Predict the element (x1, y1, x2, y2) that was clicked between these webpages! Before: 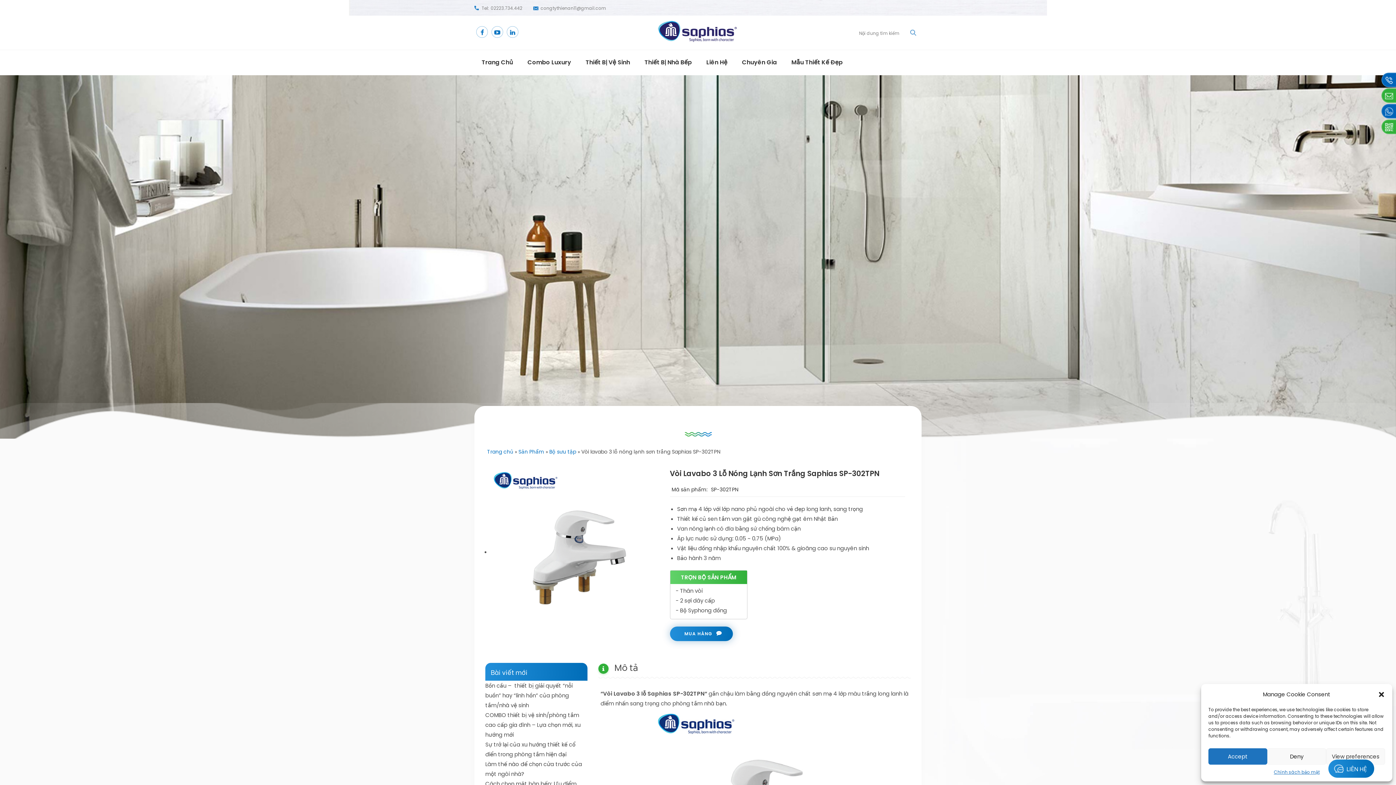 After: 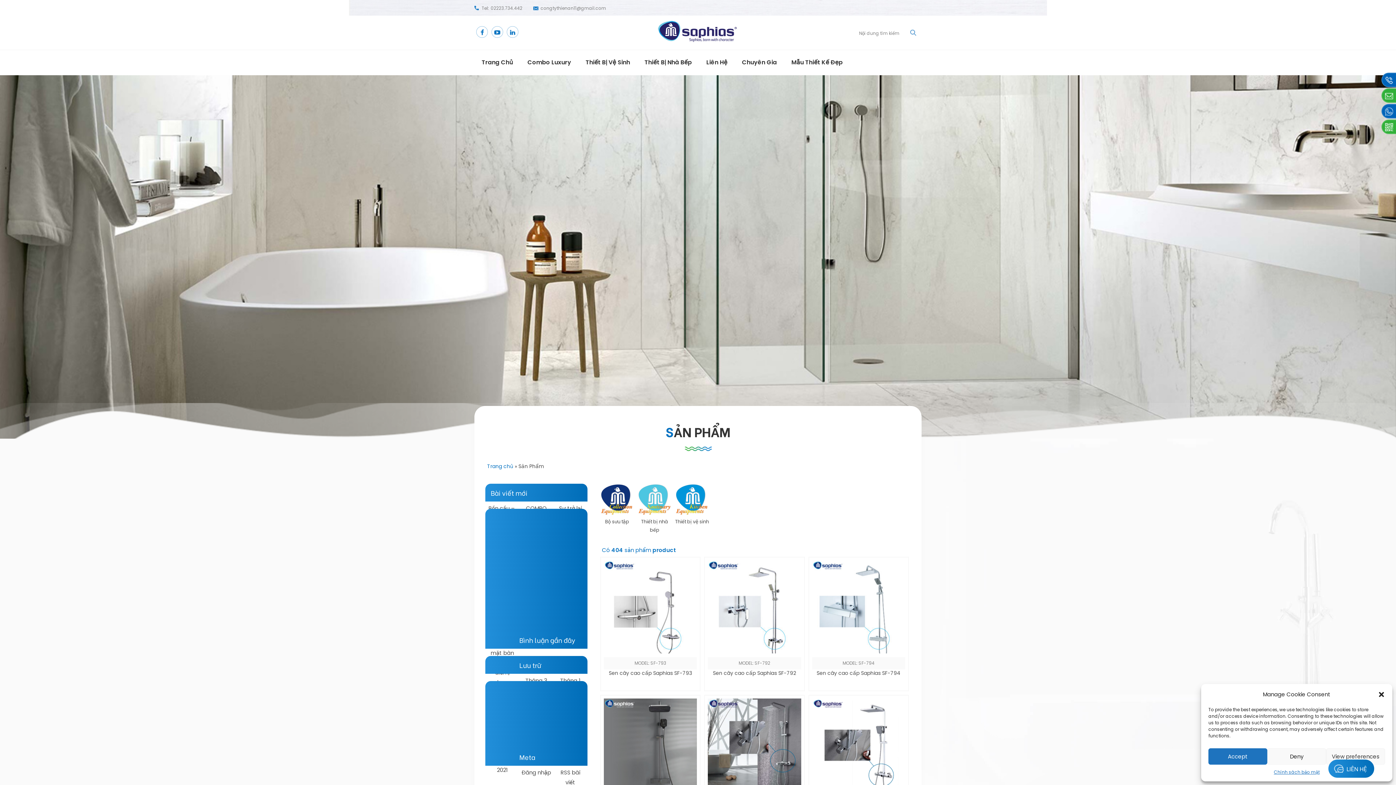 Action: bbox: (518, 447, 544, 456) label: Sản Phẩm